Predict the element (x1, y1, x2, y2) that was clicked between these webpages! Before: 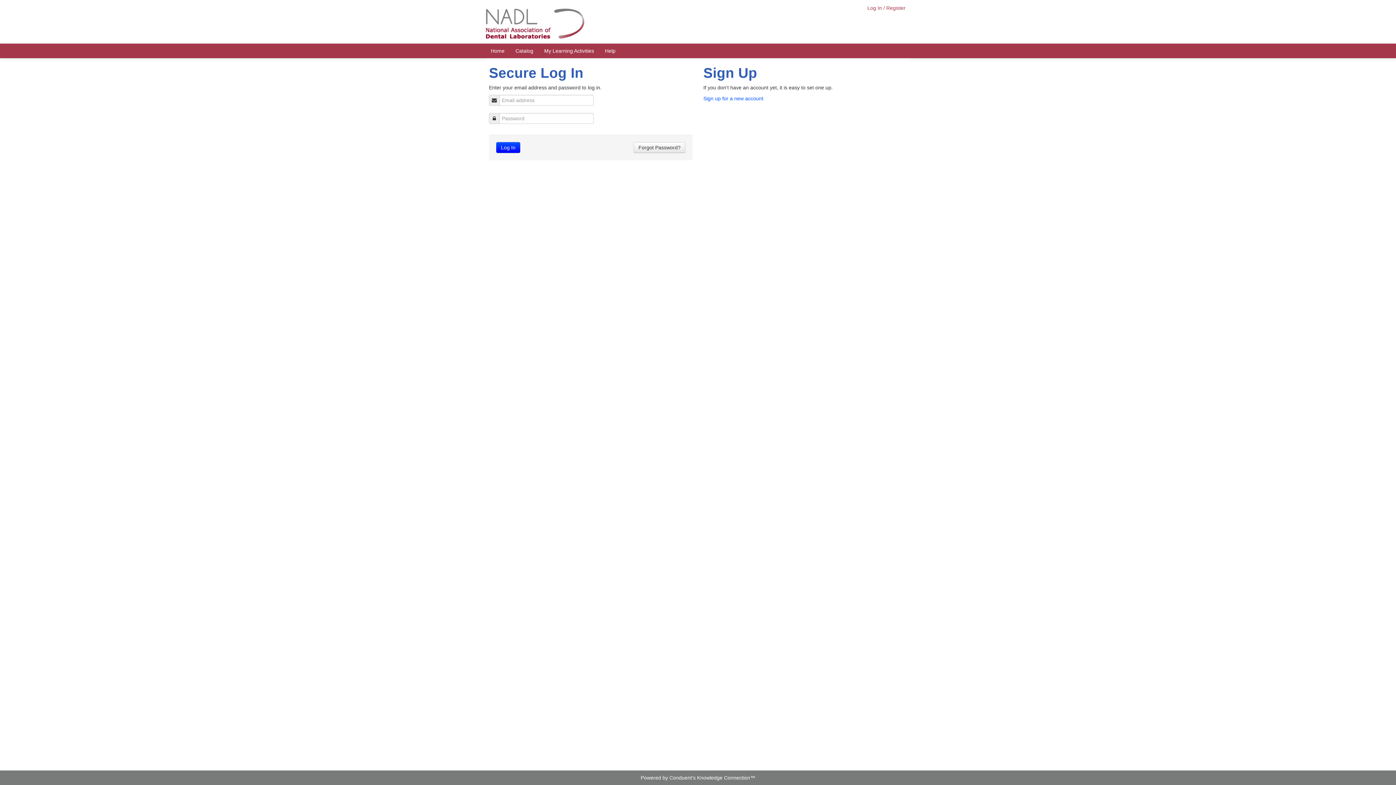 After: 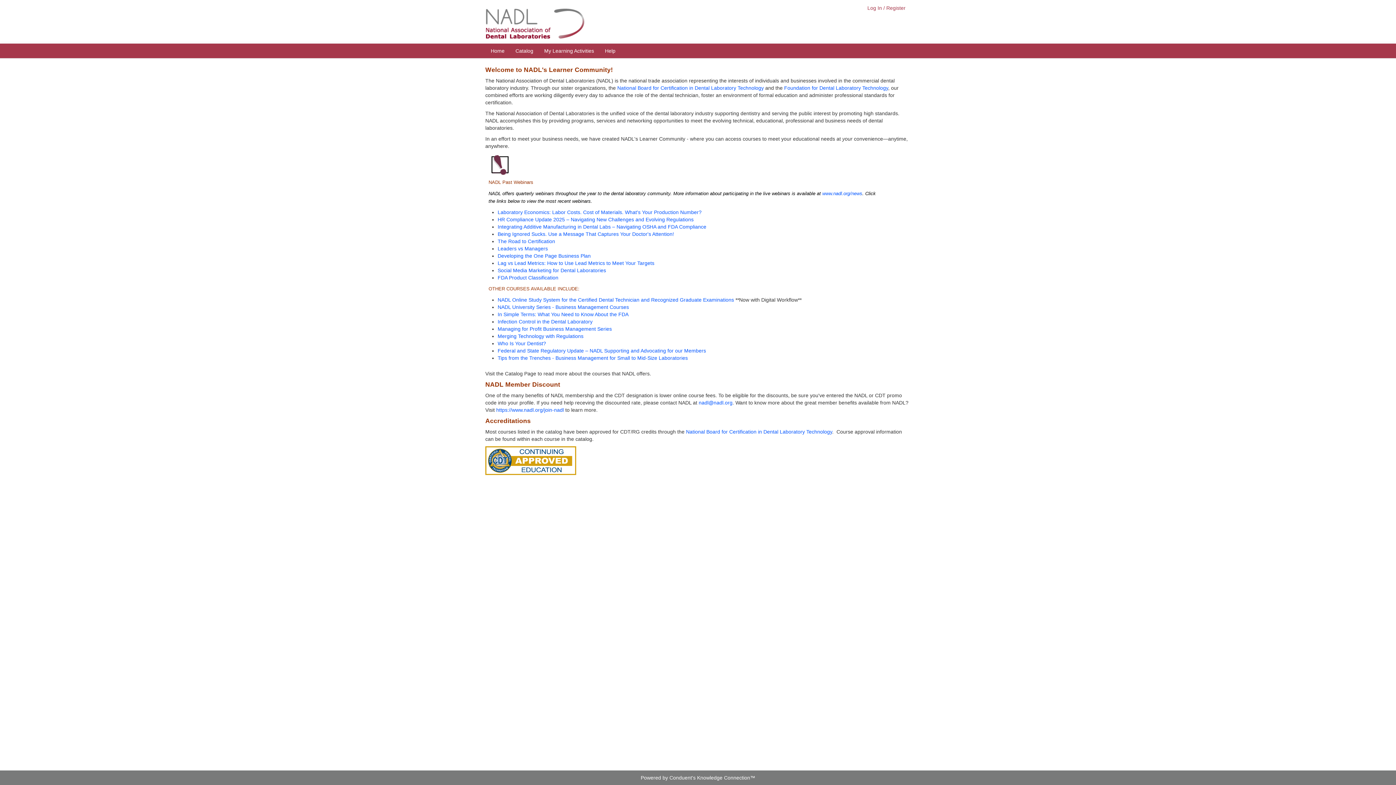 Action: bbox: (485, 18, 584, 24)